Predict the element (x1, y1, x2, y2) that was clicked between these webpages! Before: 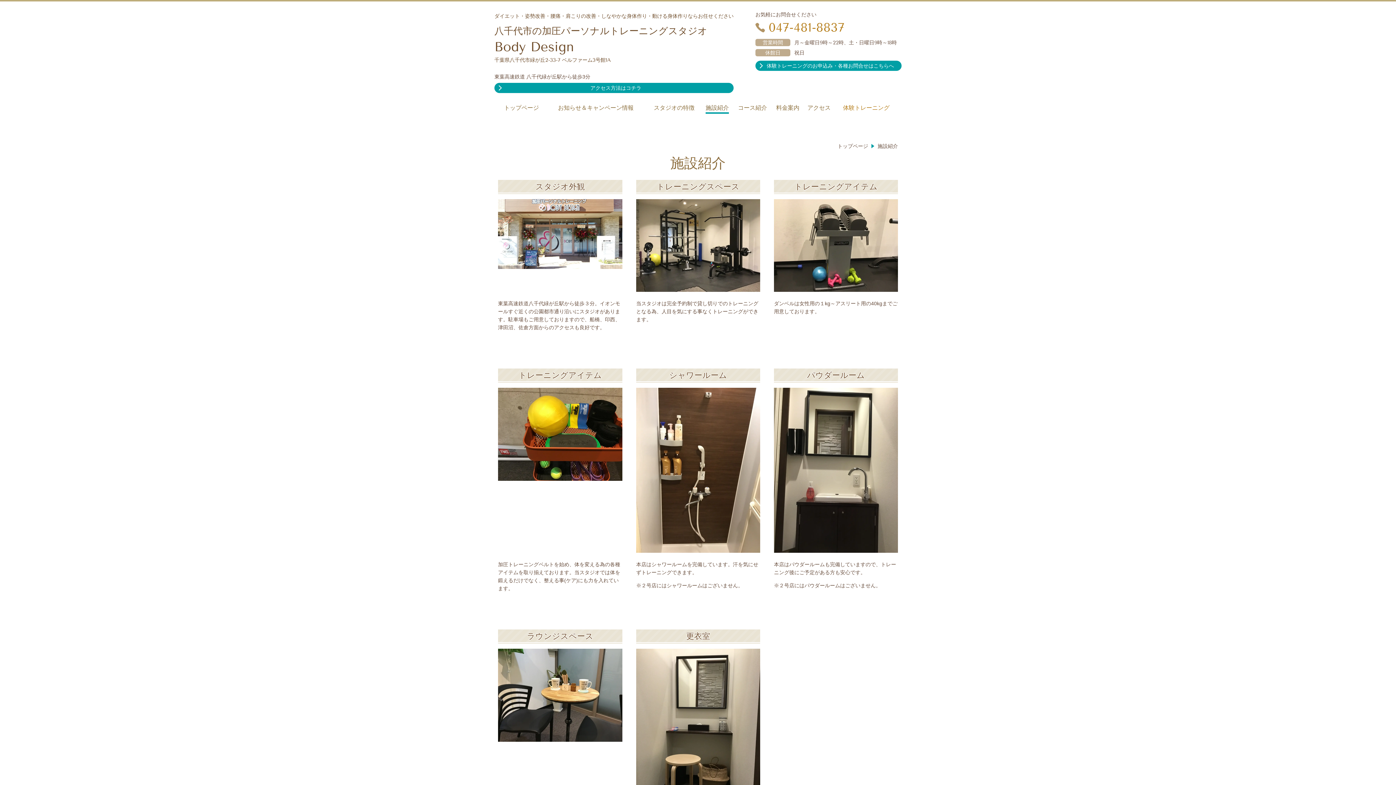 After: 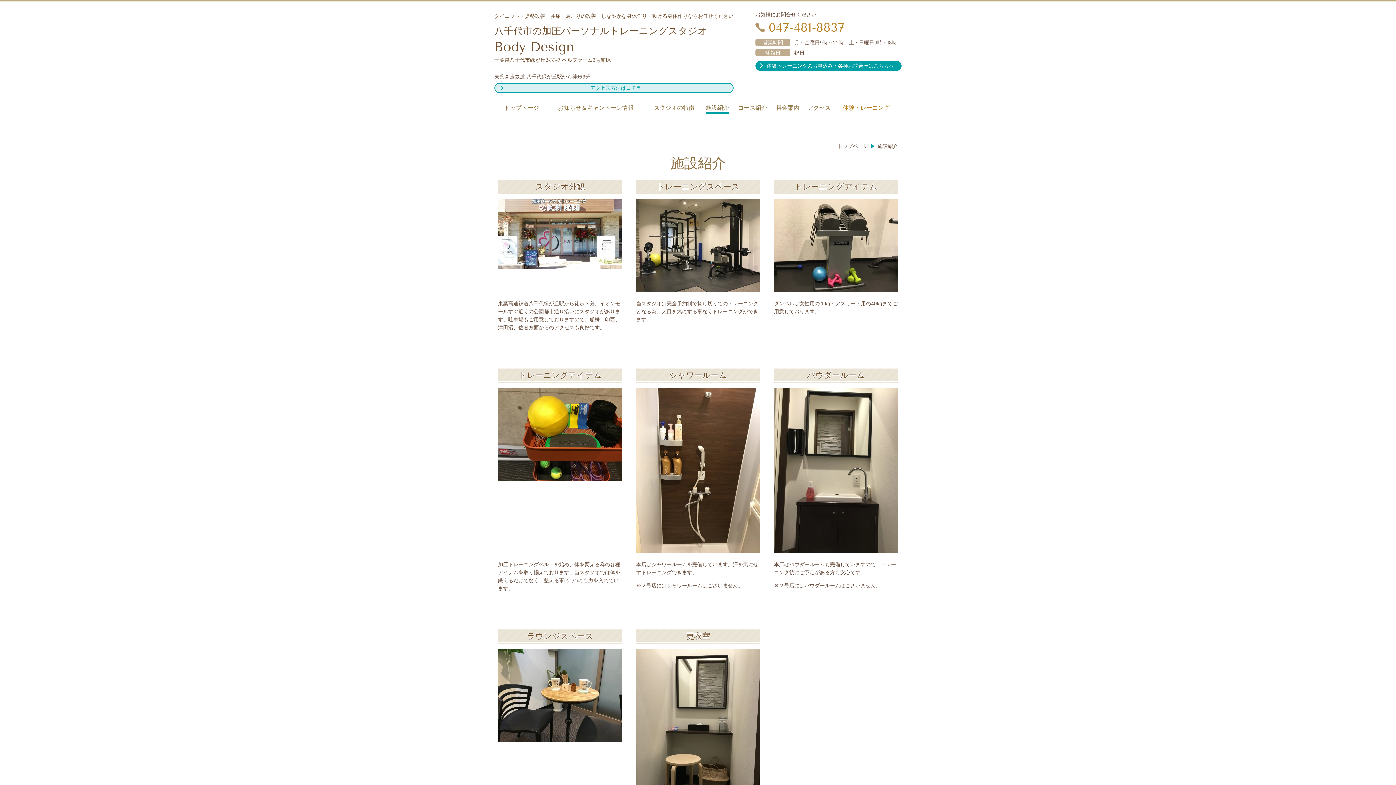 Action: bbox: (494, 83, 733, 93) label: アクセス方法はコチラ